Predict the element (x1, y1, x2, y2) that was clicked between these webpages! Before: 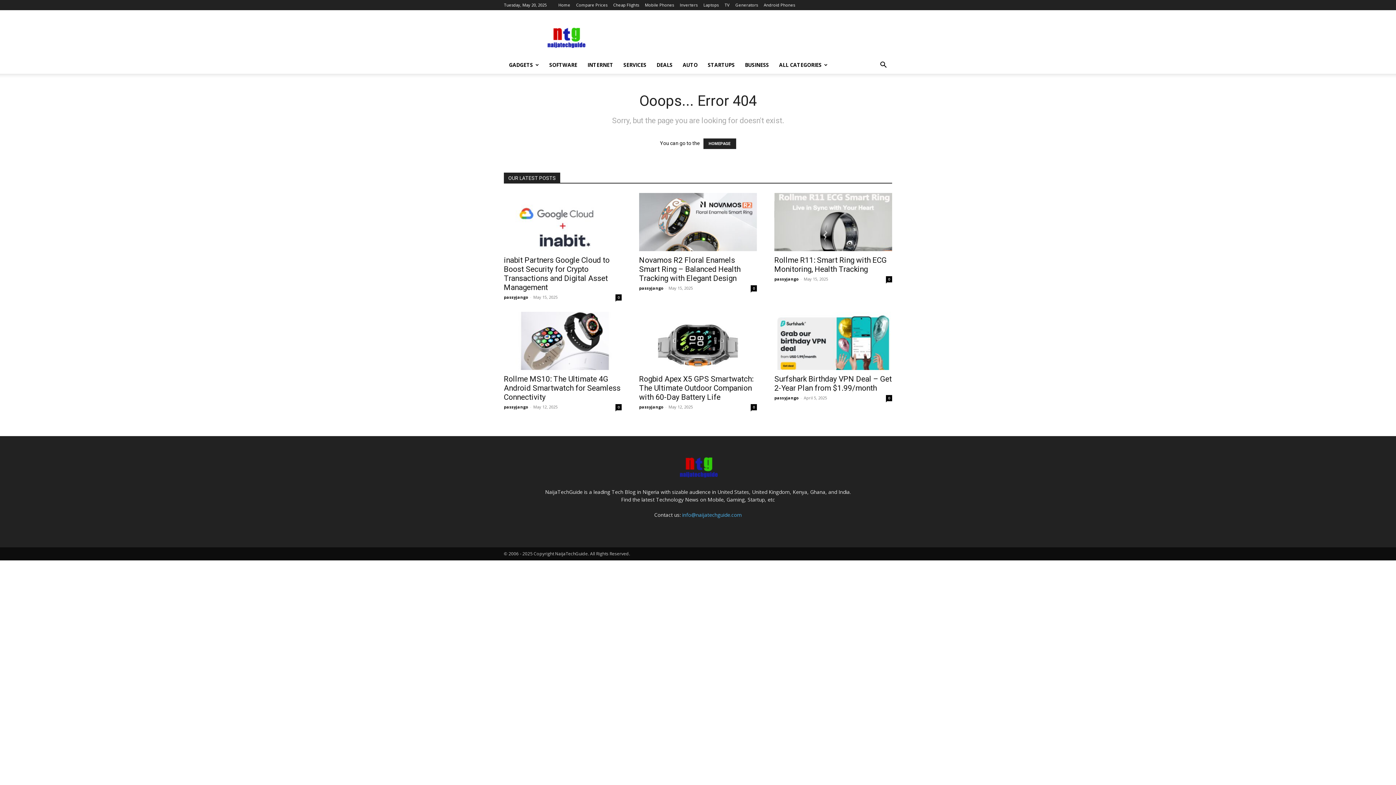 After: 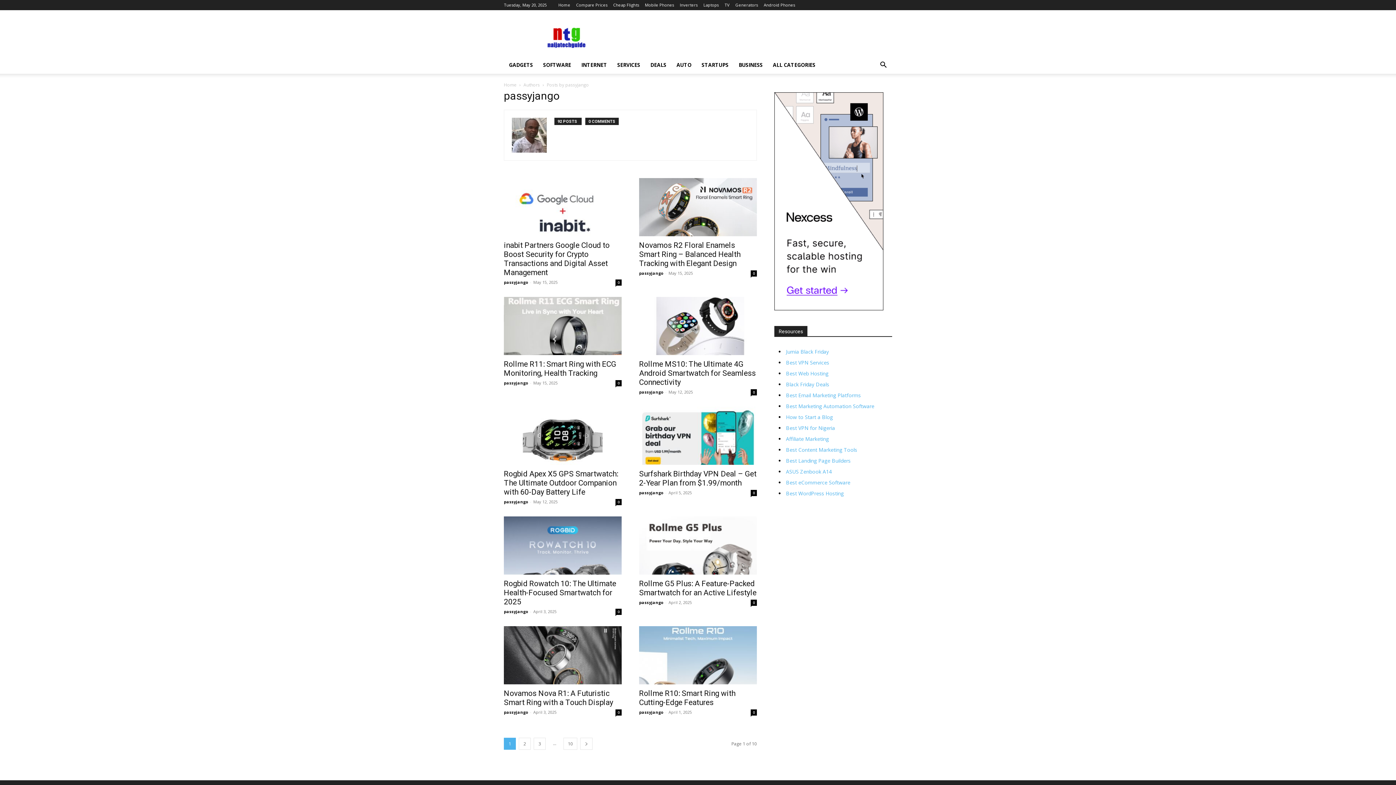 Action: bbox: (504, 404, 528, 409) label: passyjango